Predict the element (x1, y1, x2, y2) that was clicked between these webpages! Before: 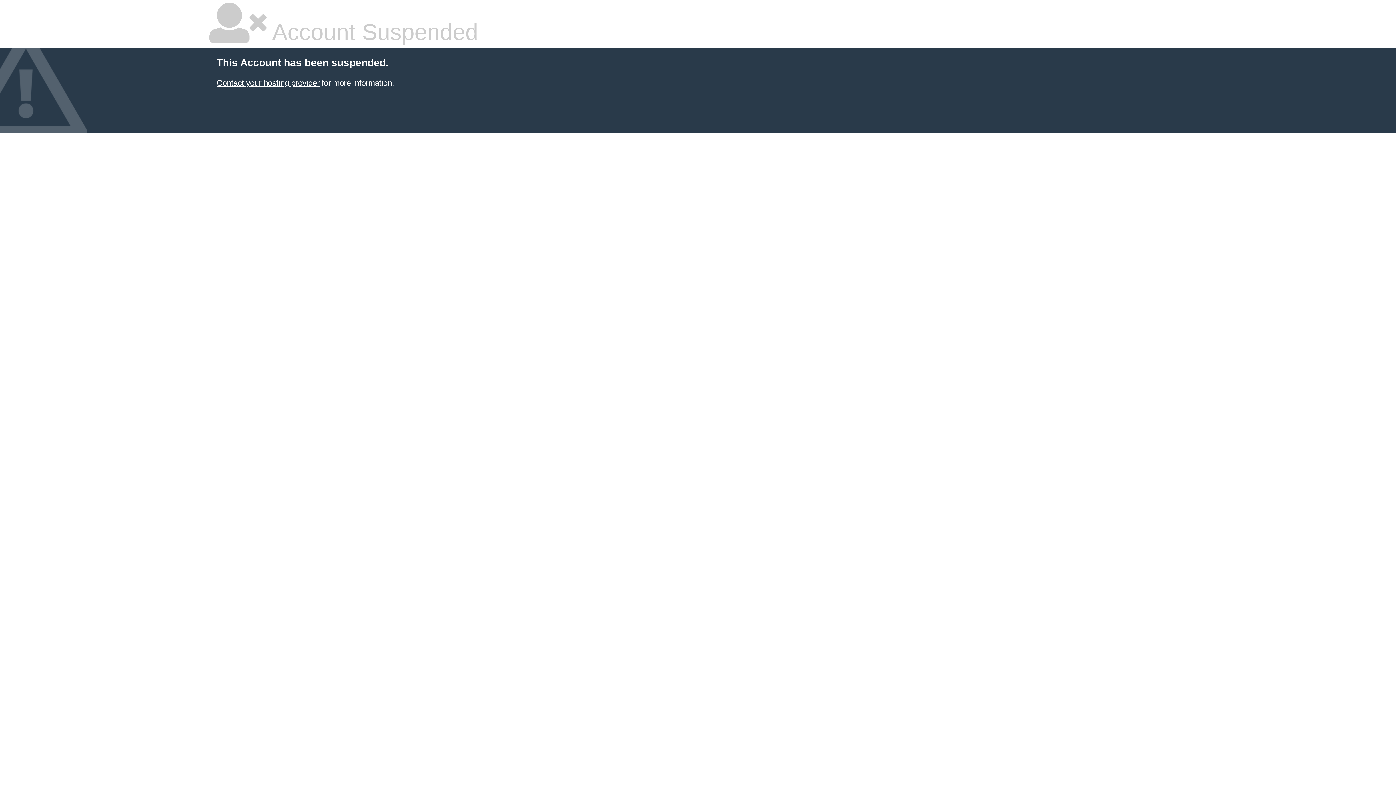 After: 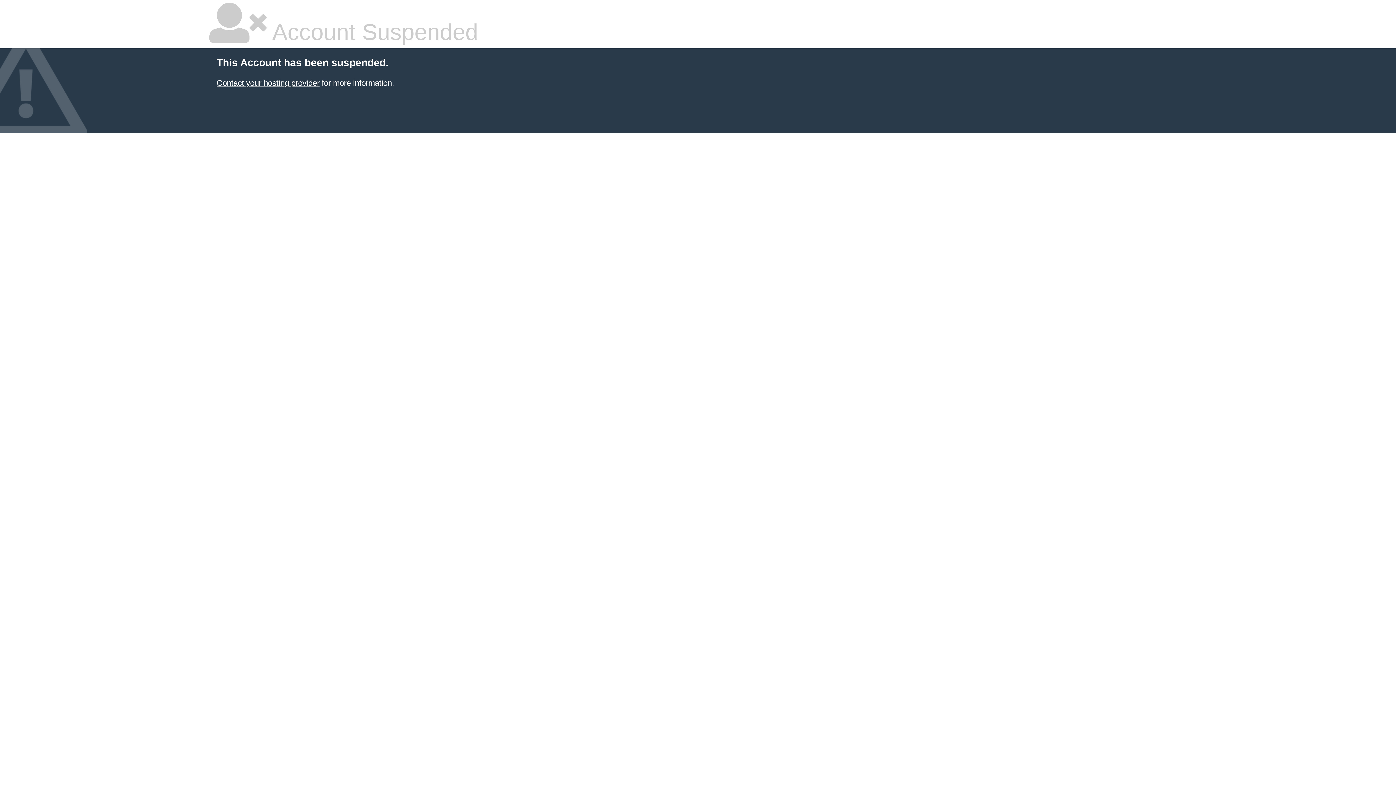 Action: label: Contact your hosting provider bbox: (216, 78, 319, 87)